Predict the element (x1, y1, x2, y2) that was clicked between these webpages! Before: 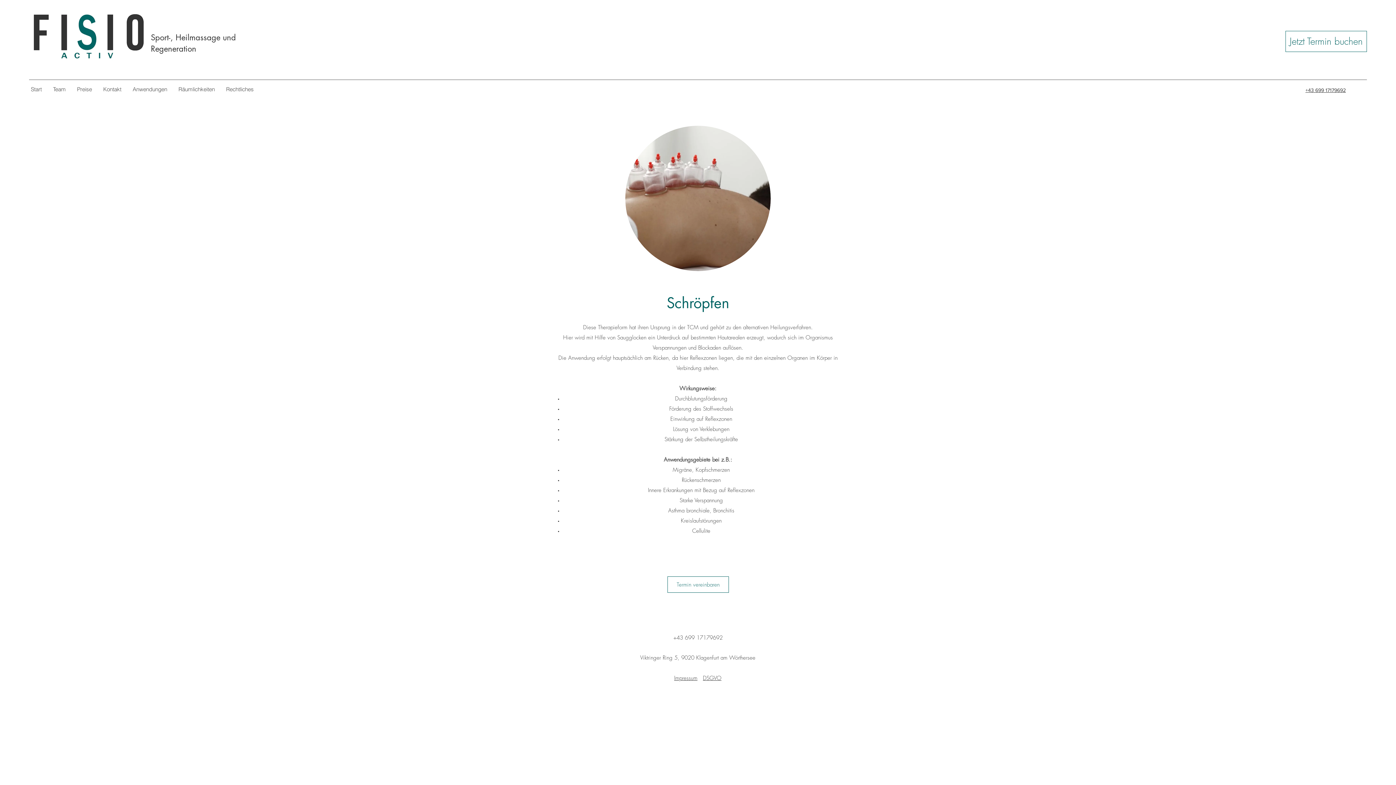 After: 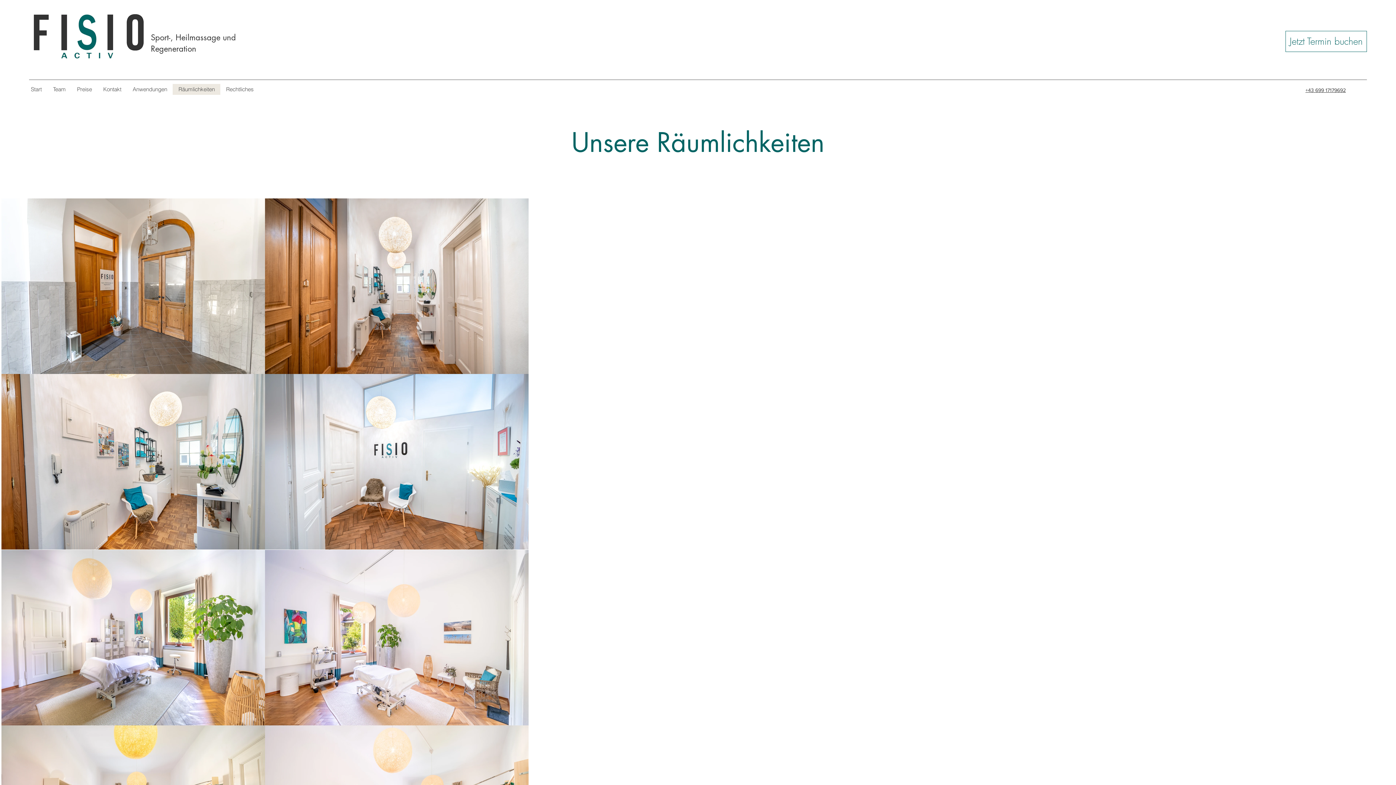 Action: bbox: (172, 84, 220, 94) label: Räumlichkeiten